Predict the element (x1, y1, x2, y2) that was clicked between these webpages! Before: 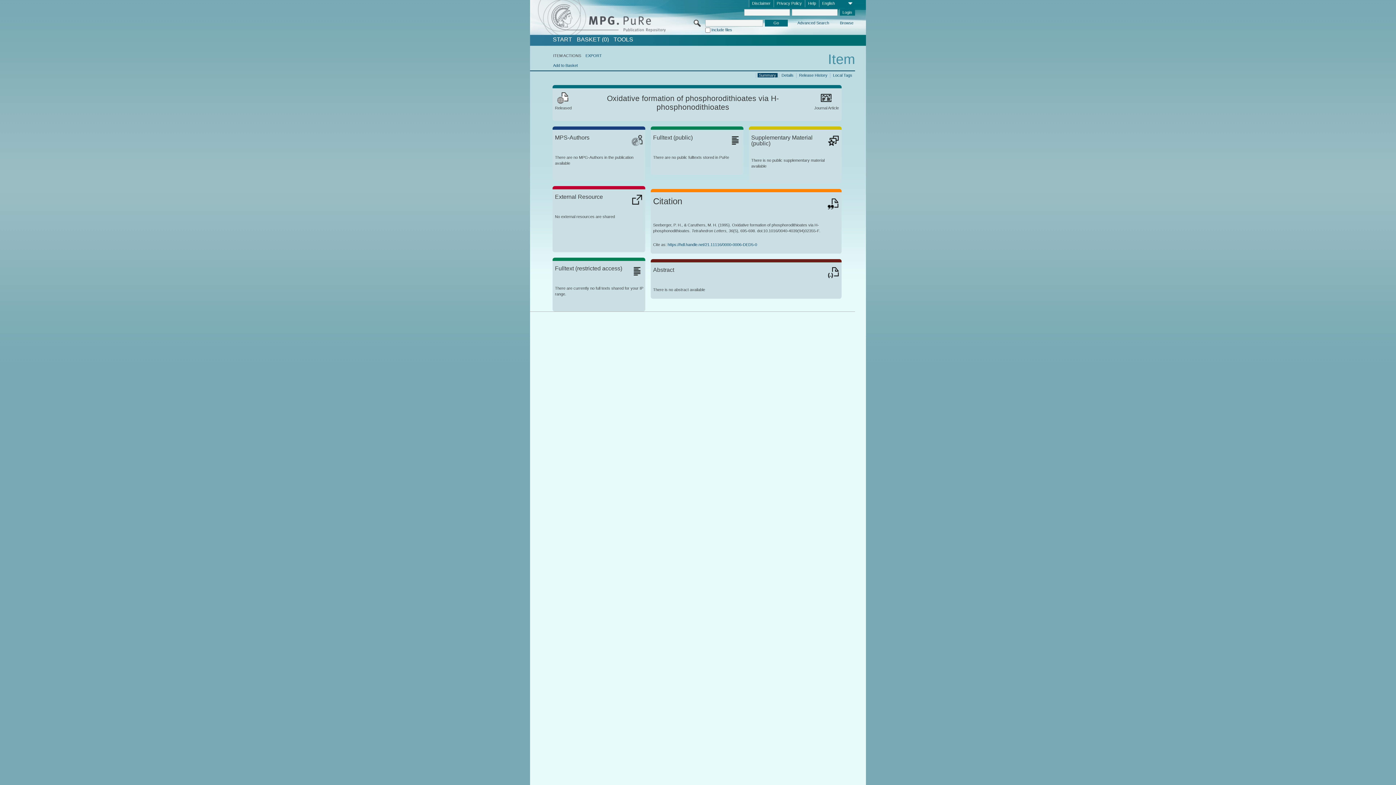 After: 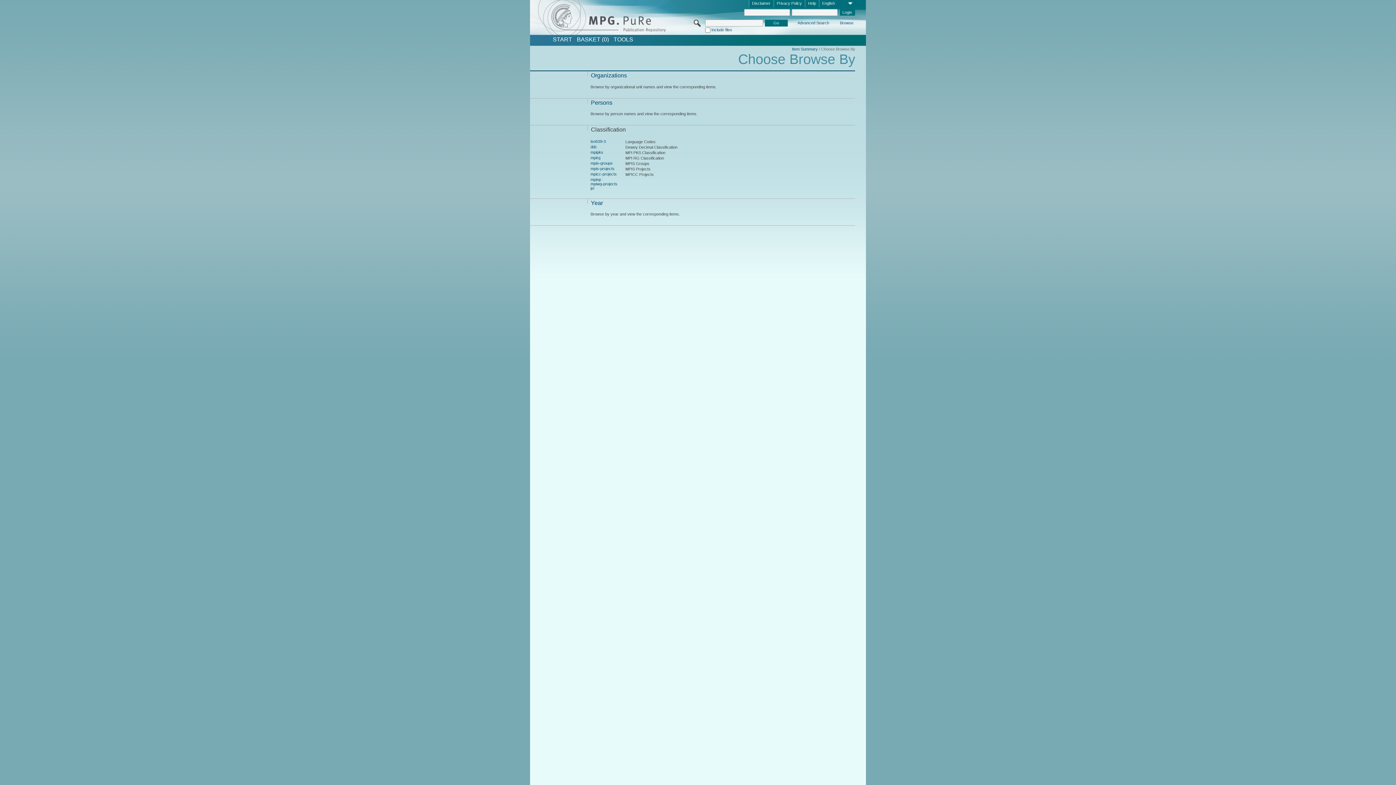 Action: label: Browse bbox: (839, 20, 854, 26)